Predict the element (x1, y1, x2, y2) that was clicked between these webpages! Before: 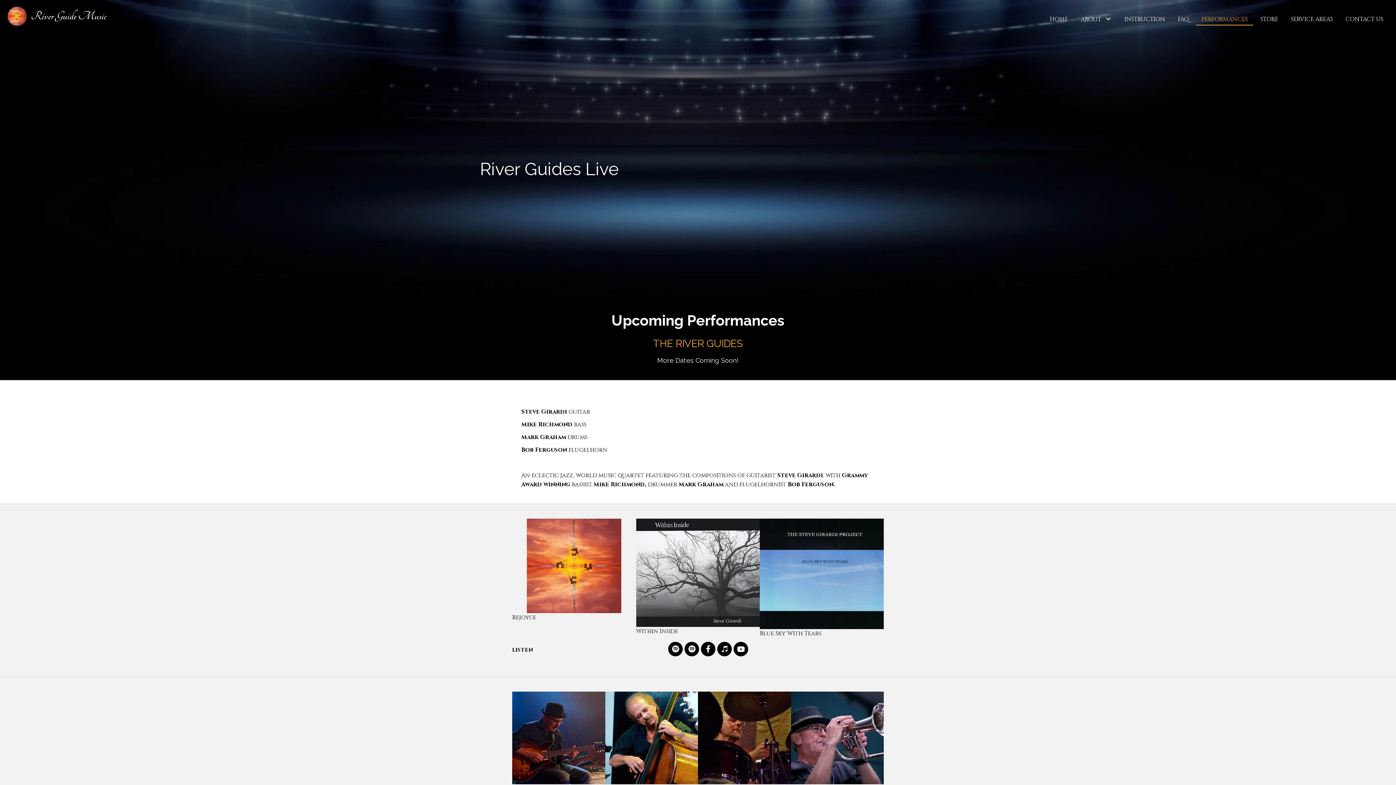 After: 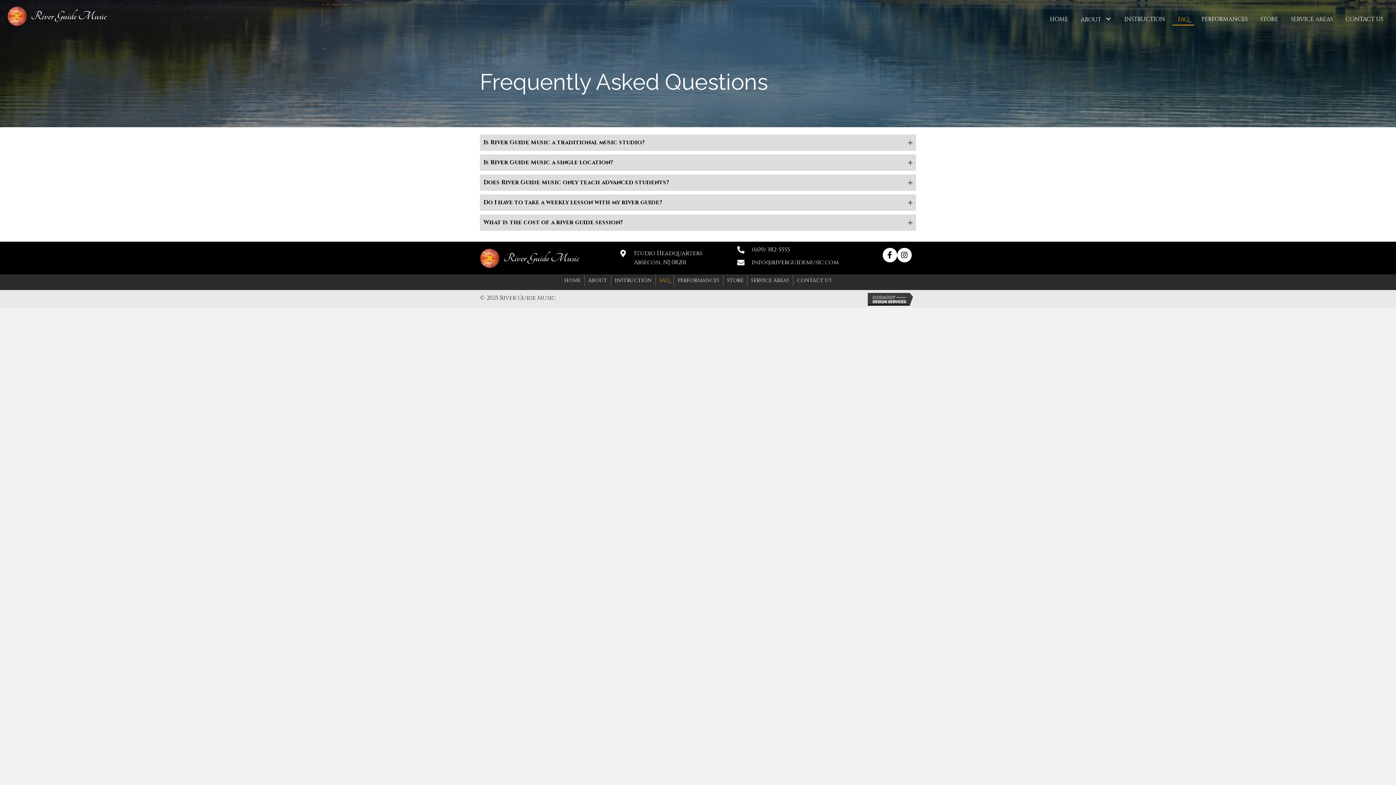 Action: bbox: (1172, 12, 1194, 25) label: FAQ